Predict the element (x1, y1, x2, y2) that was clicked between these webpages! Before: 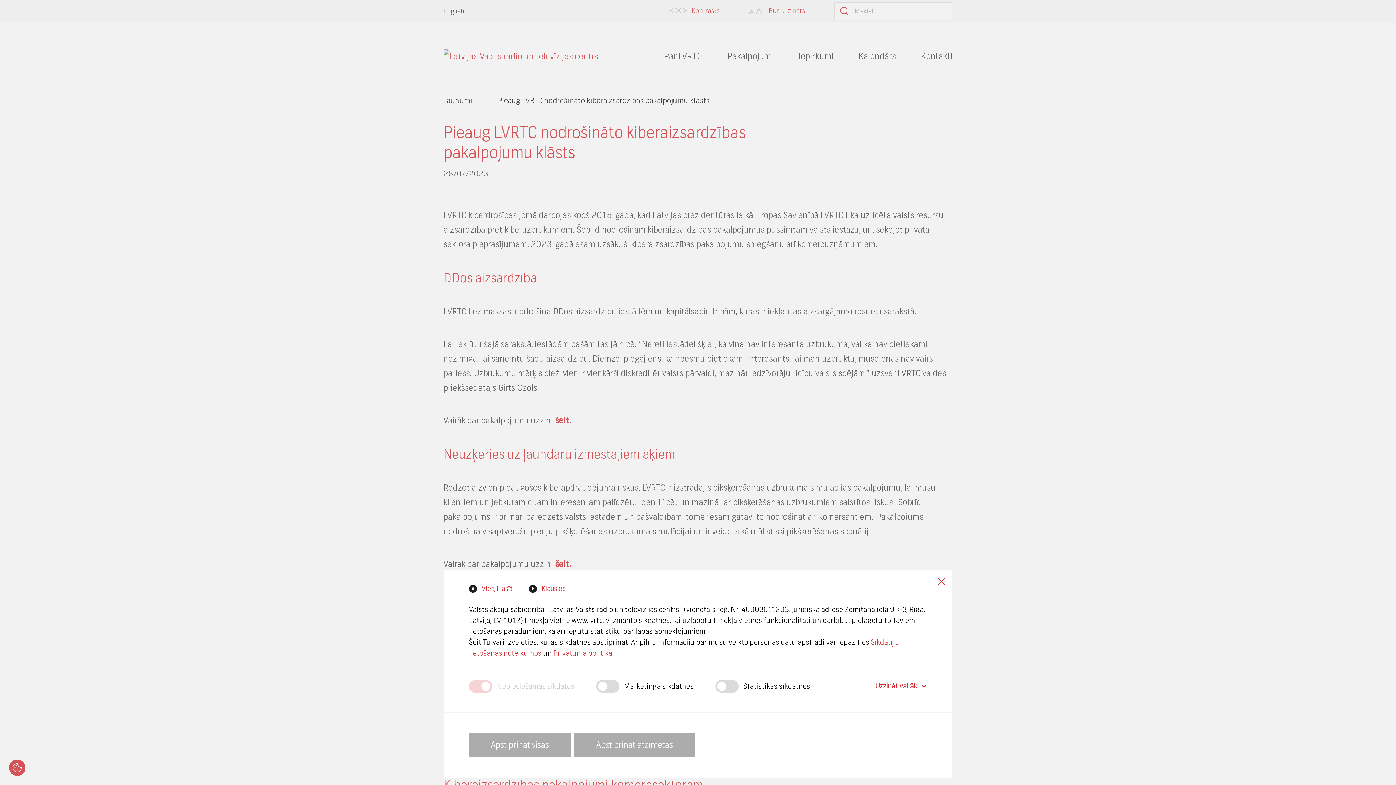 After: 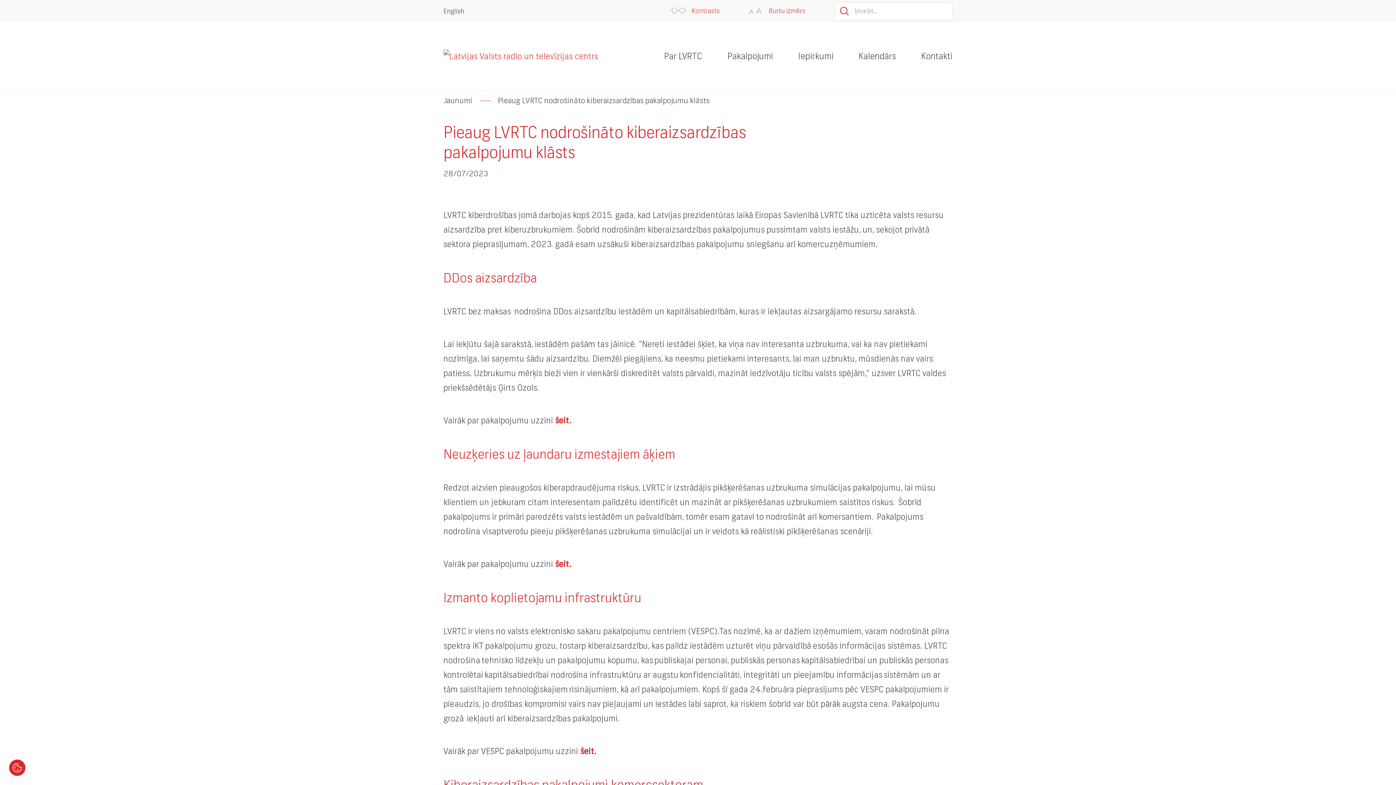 Action: bbox: (574, 733, 694, 757) label: Apstiprināt atzīmētās